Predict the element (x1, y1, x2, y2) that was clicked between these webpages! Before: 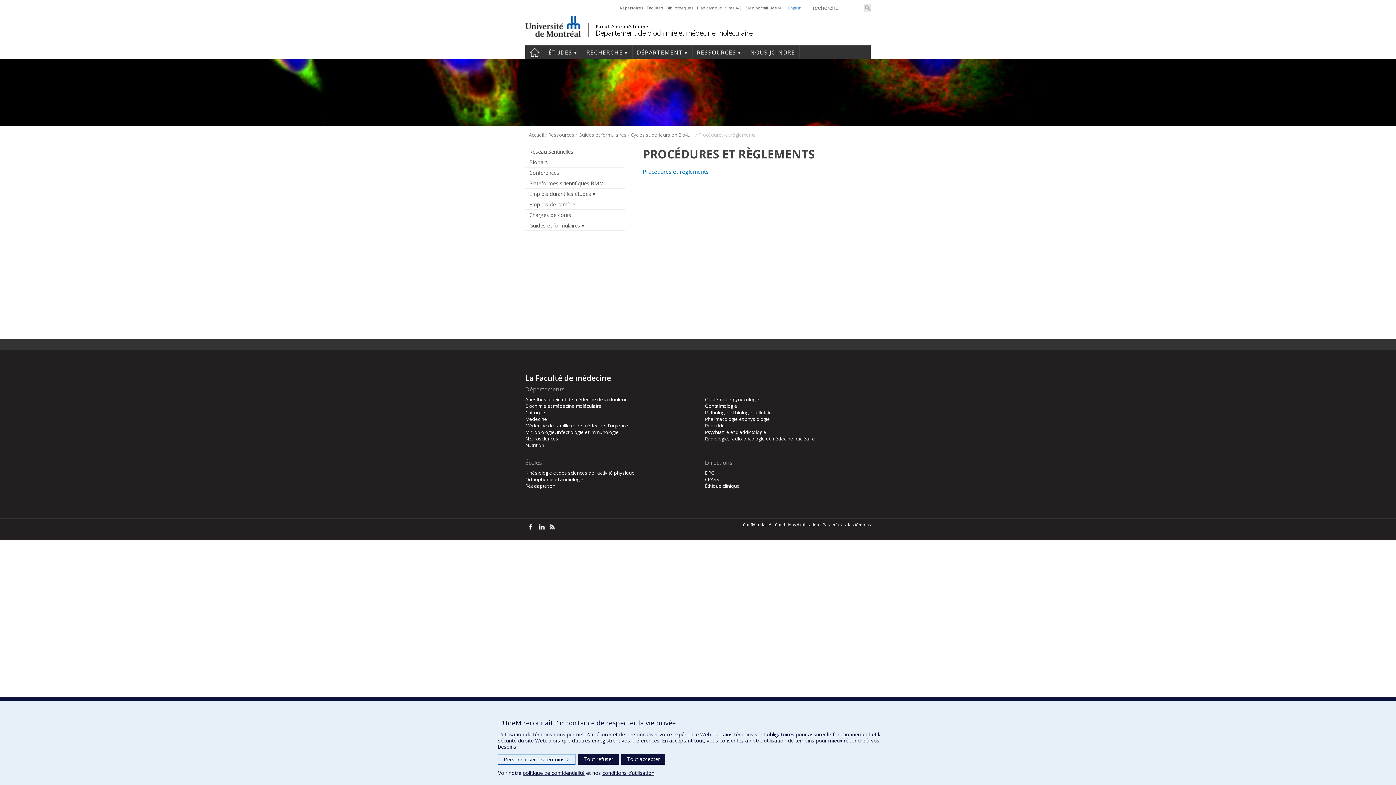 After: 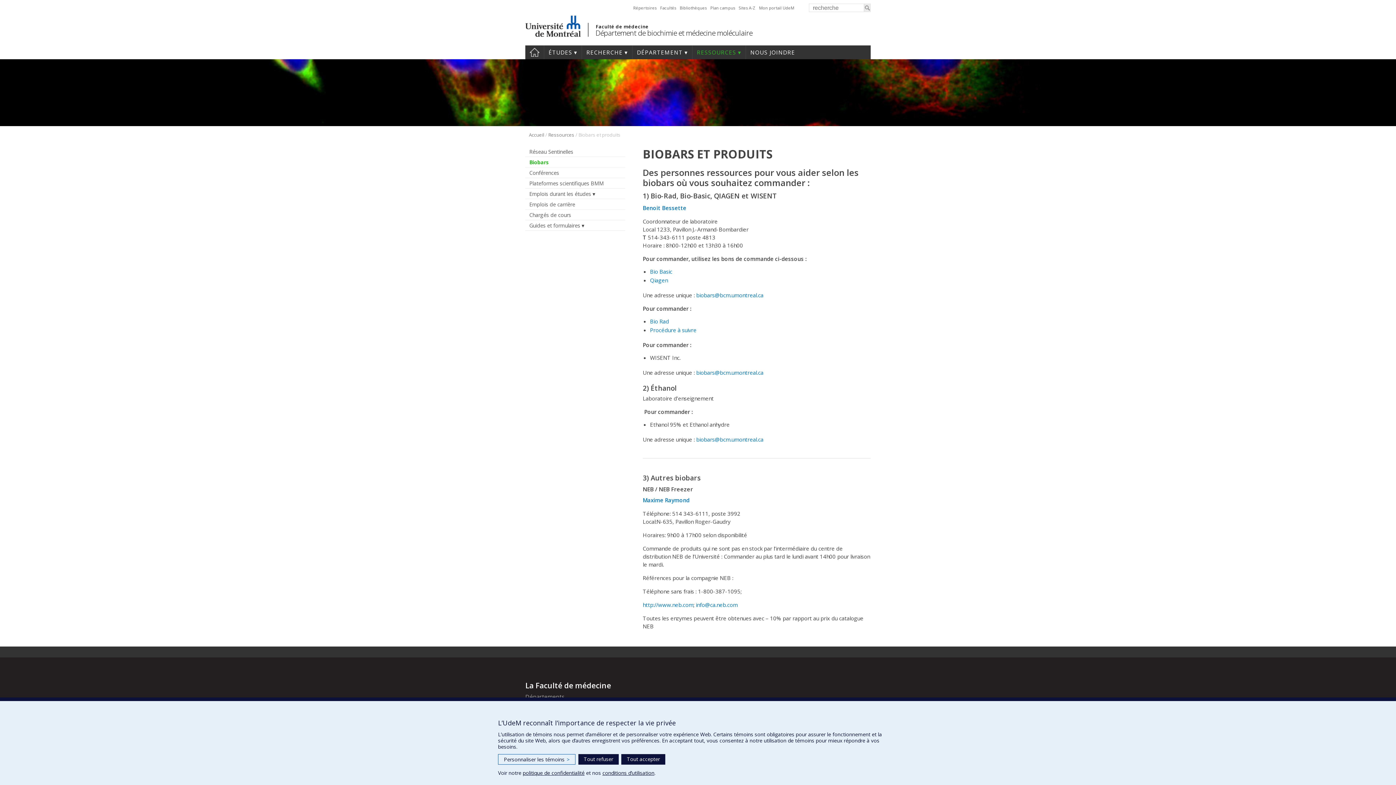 Action: bbox: (525, 157, 625, 167) label: Biobars